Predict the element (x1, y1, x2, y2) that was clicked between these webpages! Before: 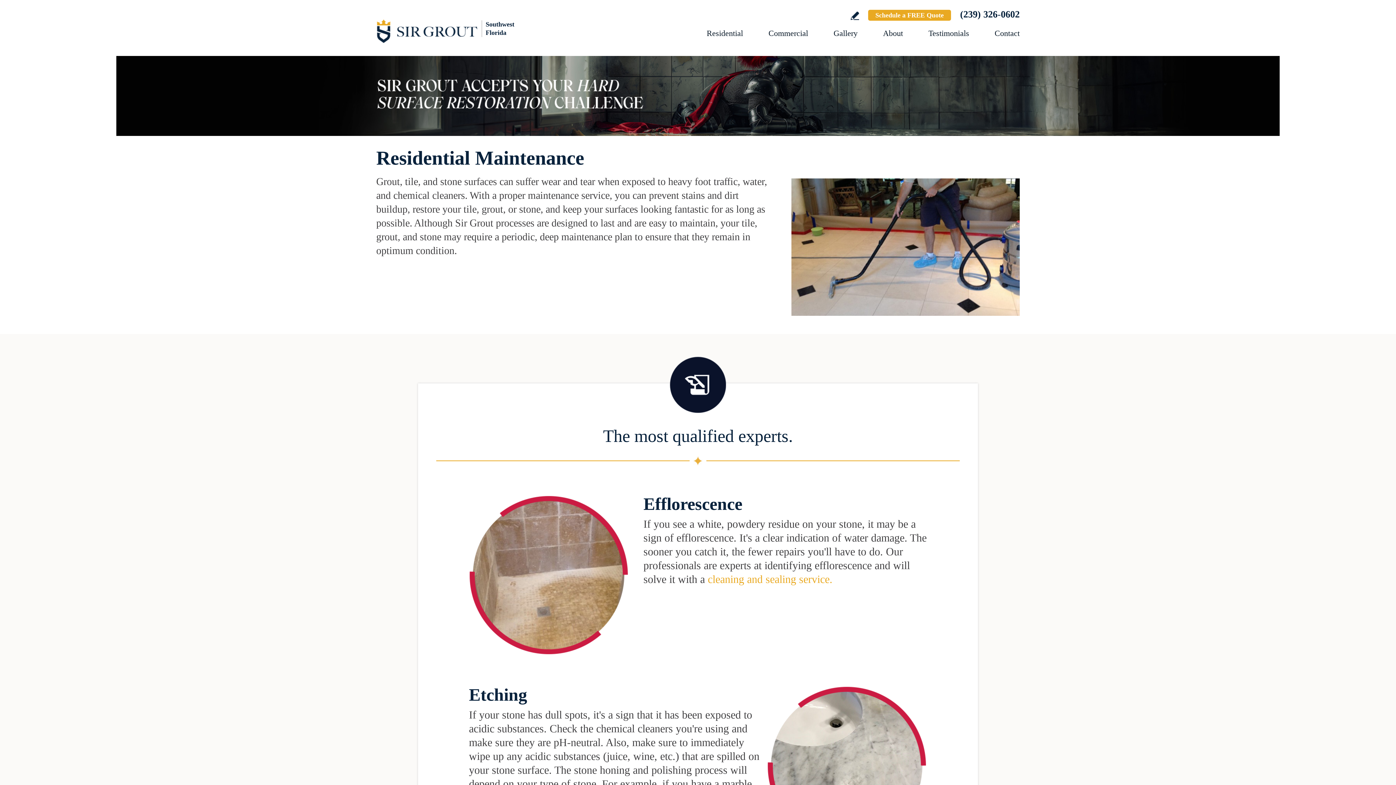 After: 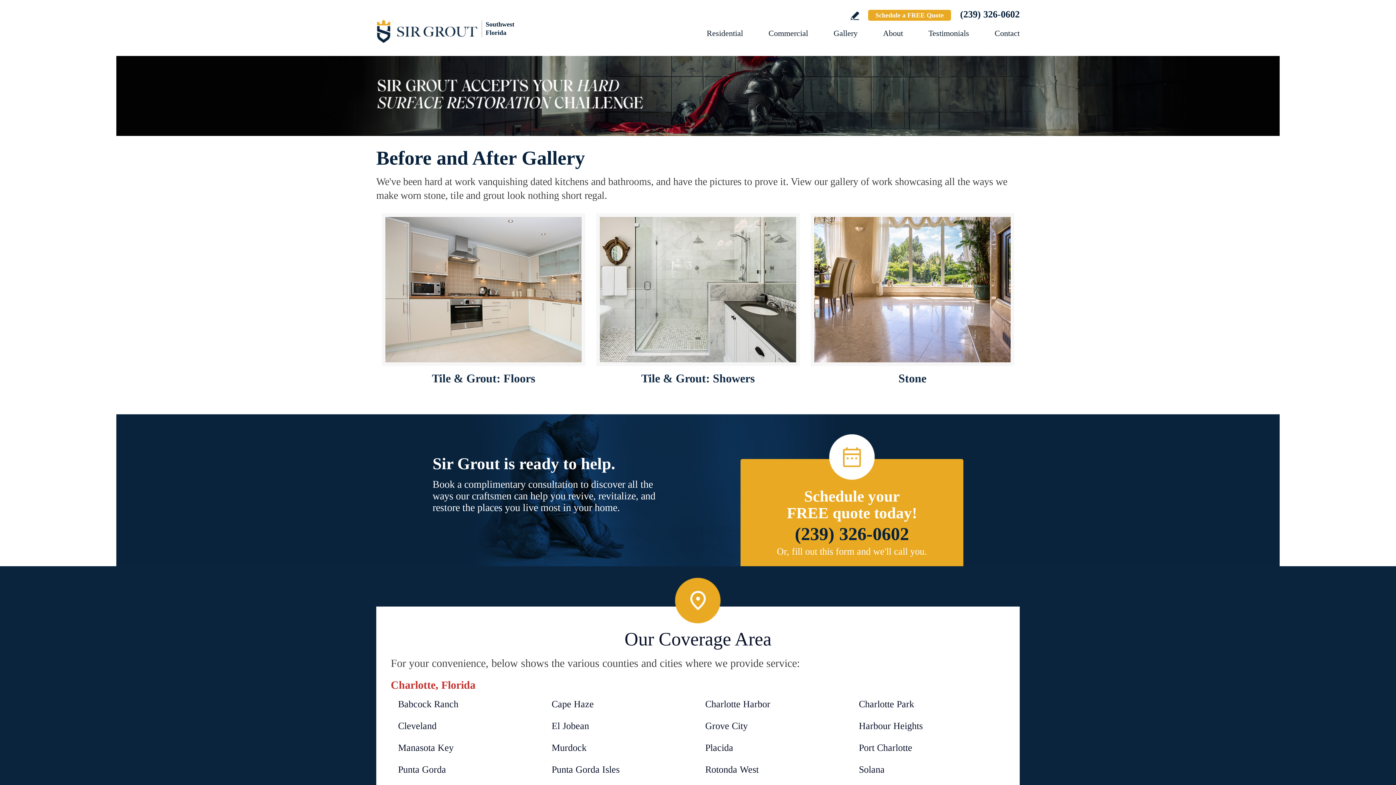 Action: label: Go to Before and After bbox: (833, 28, 857, 37)